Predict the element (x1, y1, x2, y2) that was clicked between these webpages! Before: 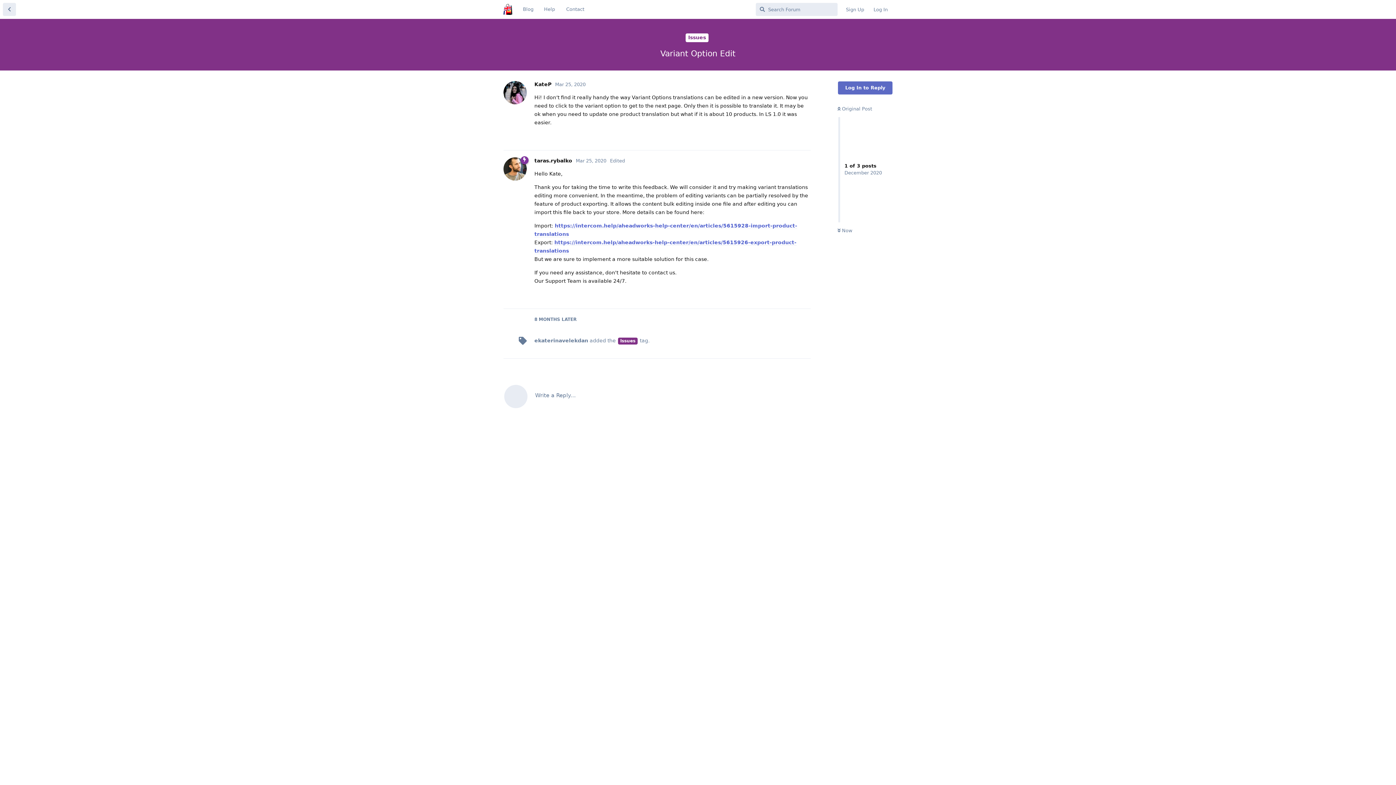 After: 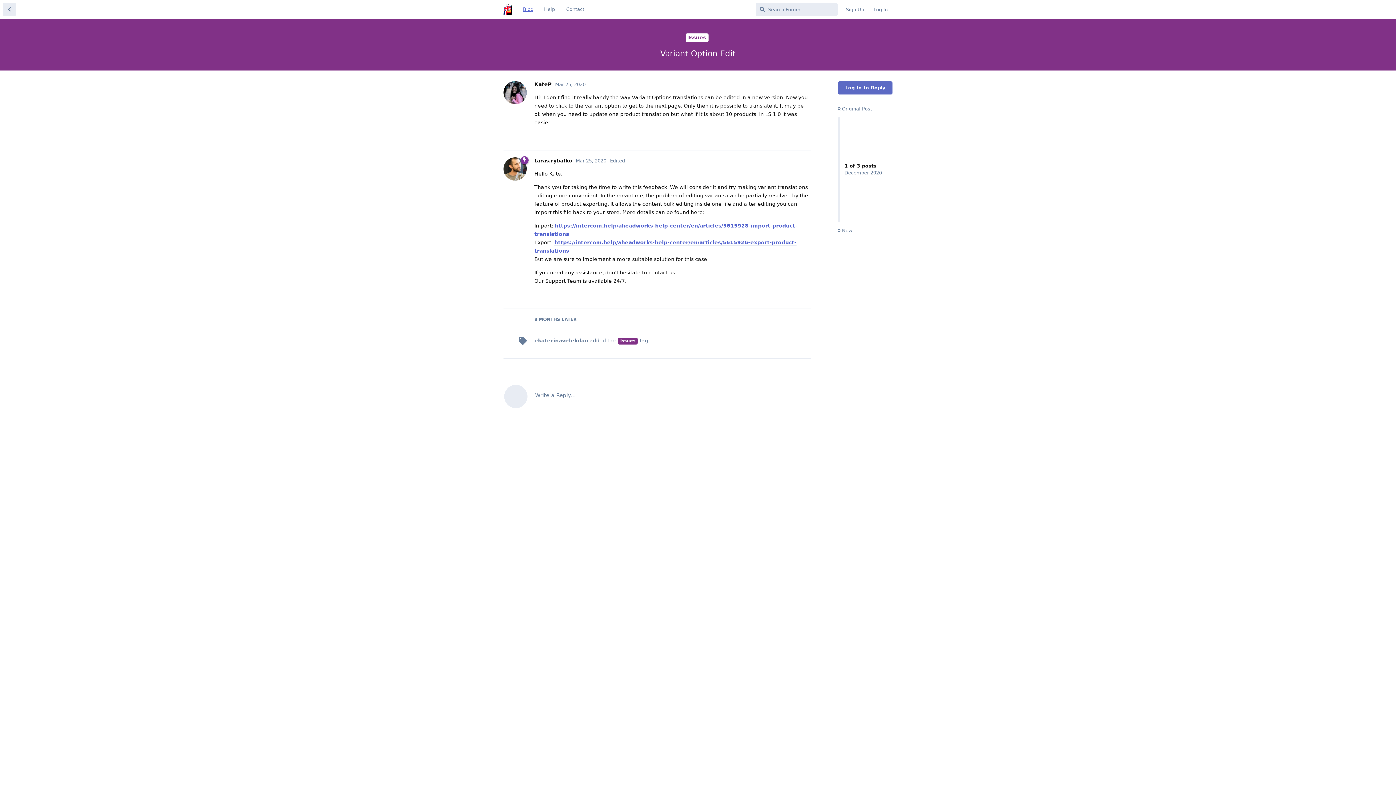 Action: label: Blog bbox: (517, 2, 538, 16)